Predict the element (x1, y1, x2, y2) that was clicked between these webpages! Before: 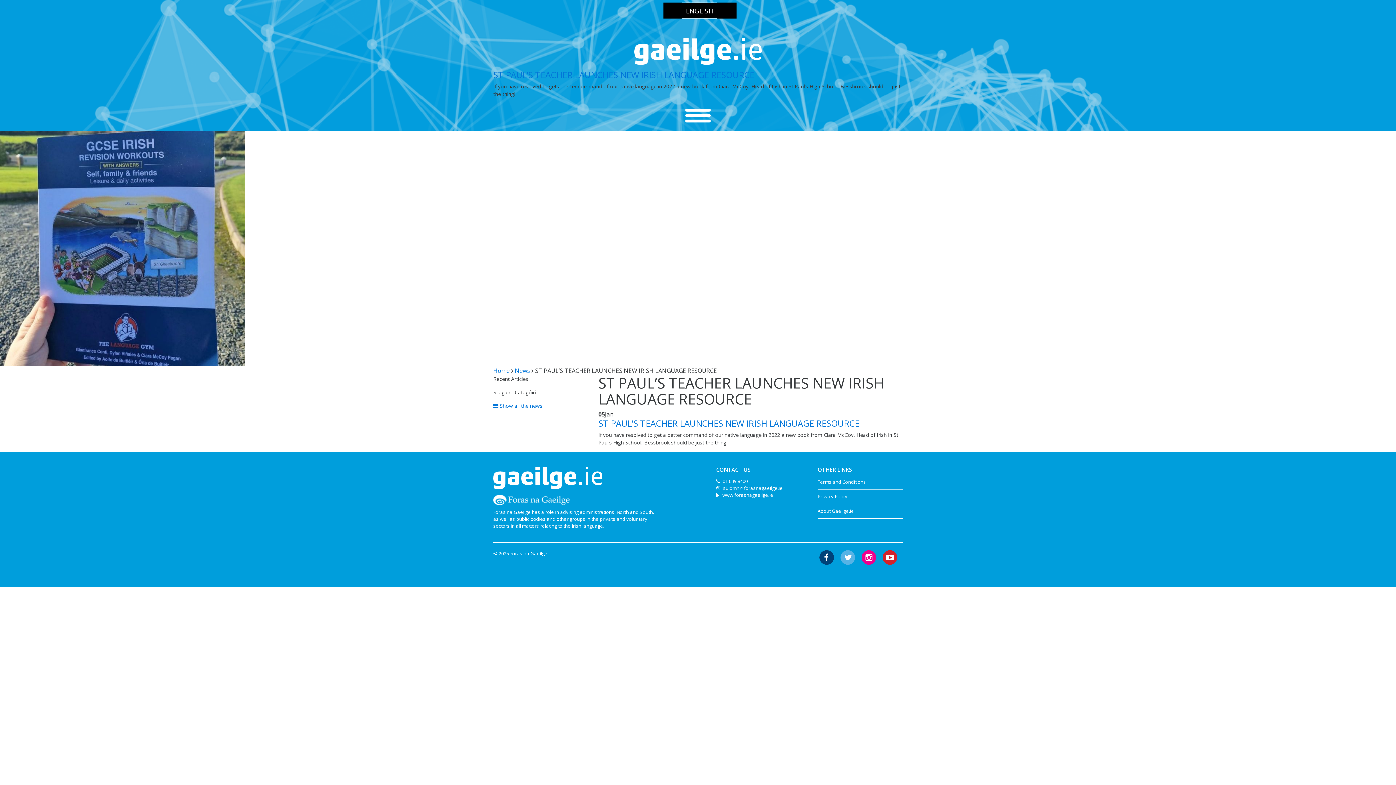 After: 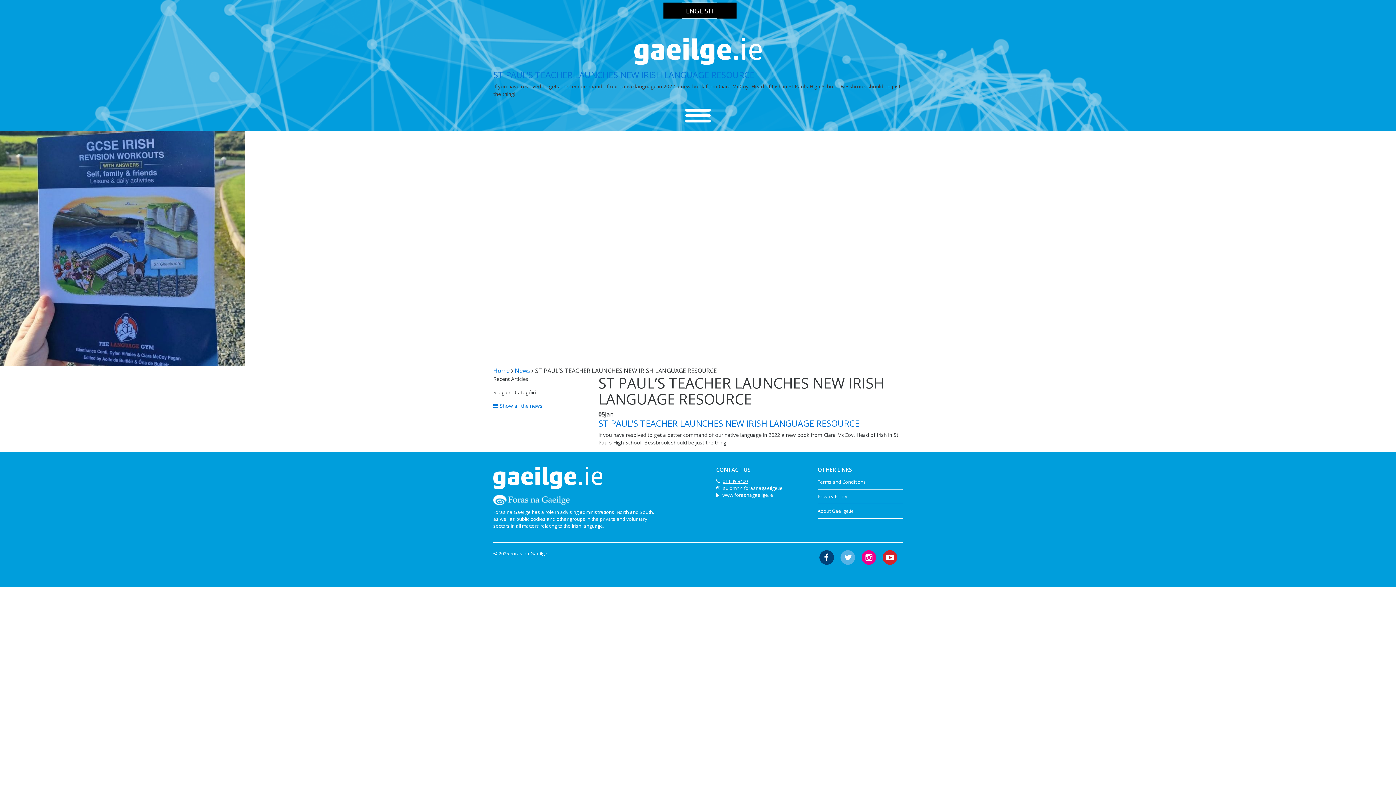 Action: label: 01 639 8400 bbox: (722, 478, 748, 484)